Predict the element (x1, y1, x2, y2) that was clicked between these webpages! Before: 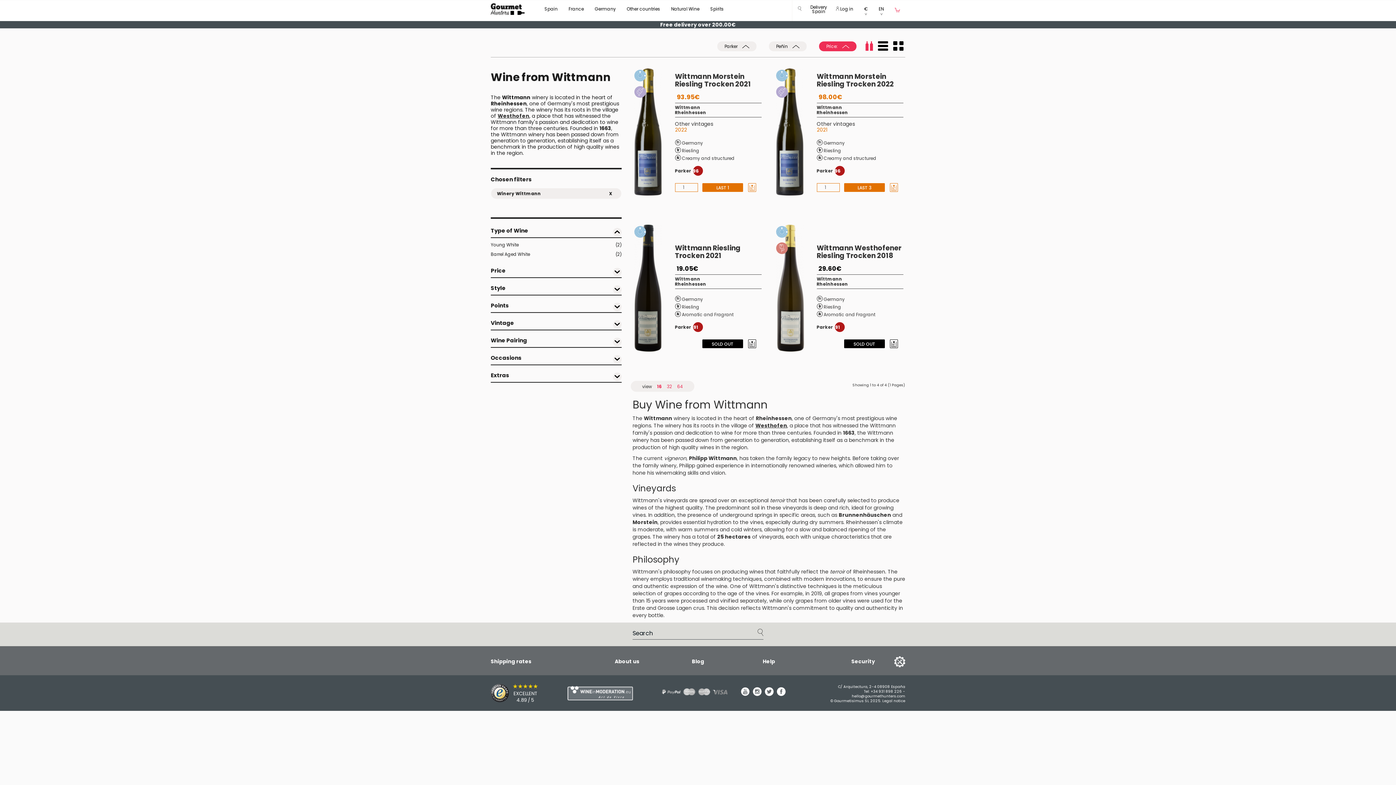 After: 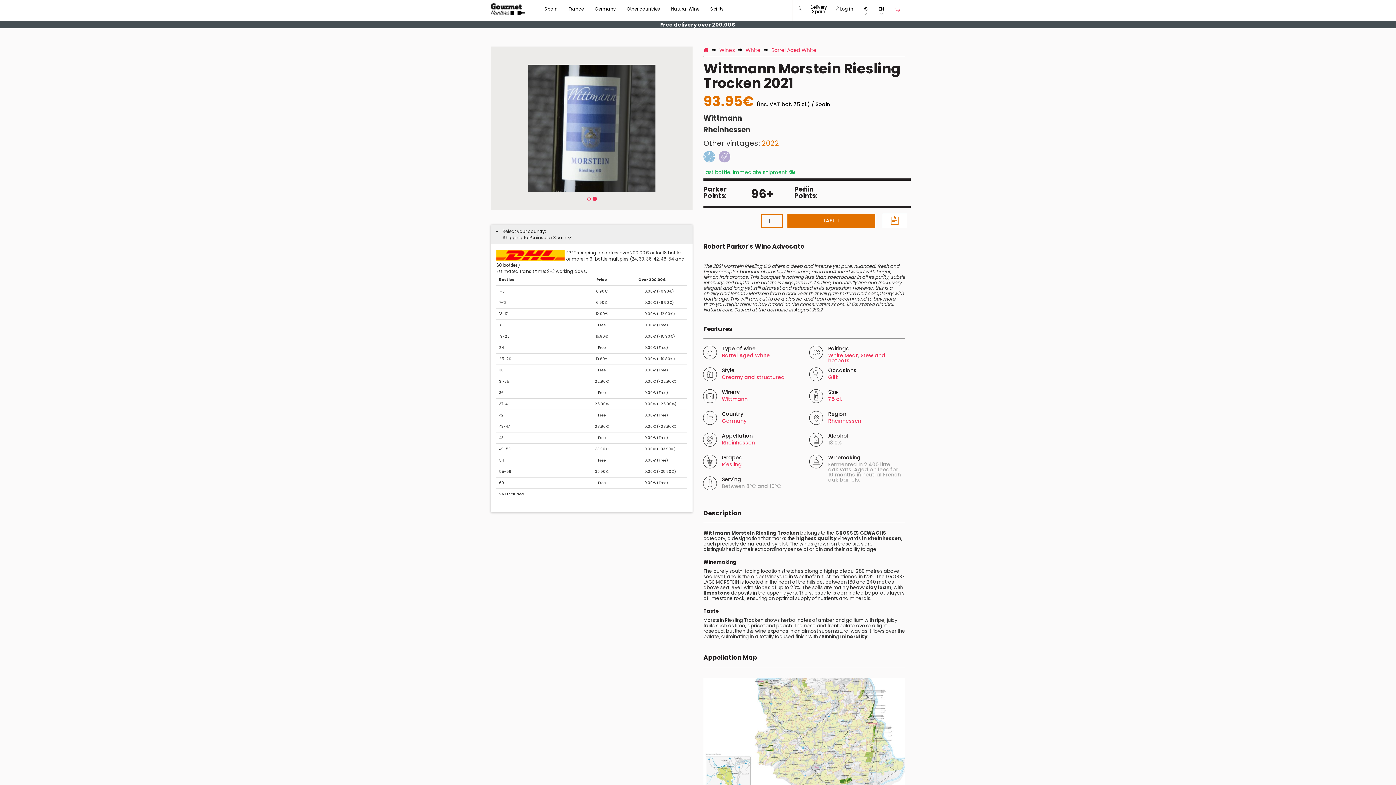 Action: bbox: (816, 126, 827, 133) label: 2021